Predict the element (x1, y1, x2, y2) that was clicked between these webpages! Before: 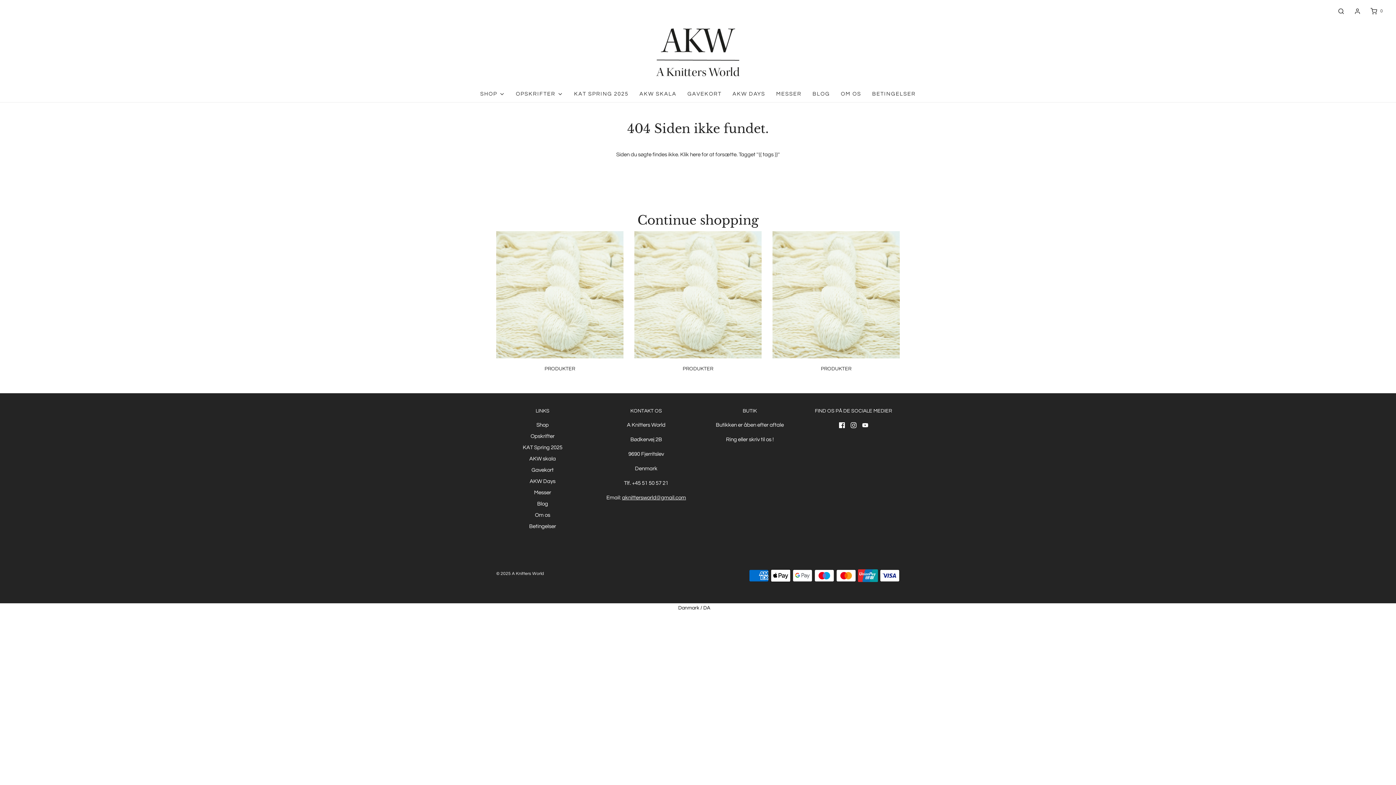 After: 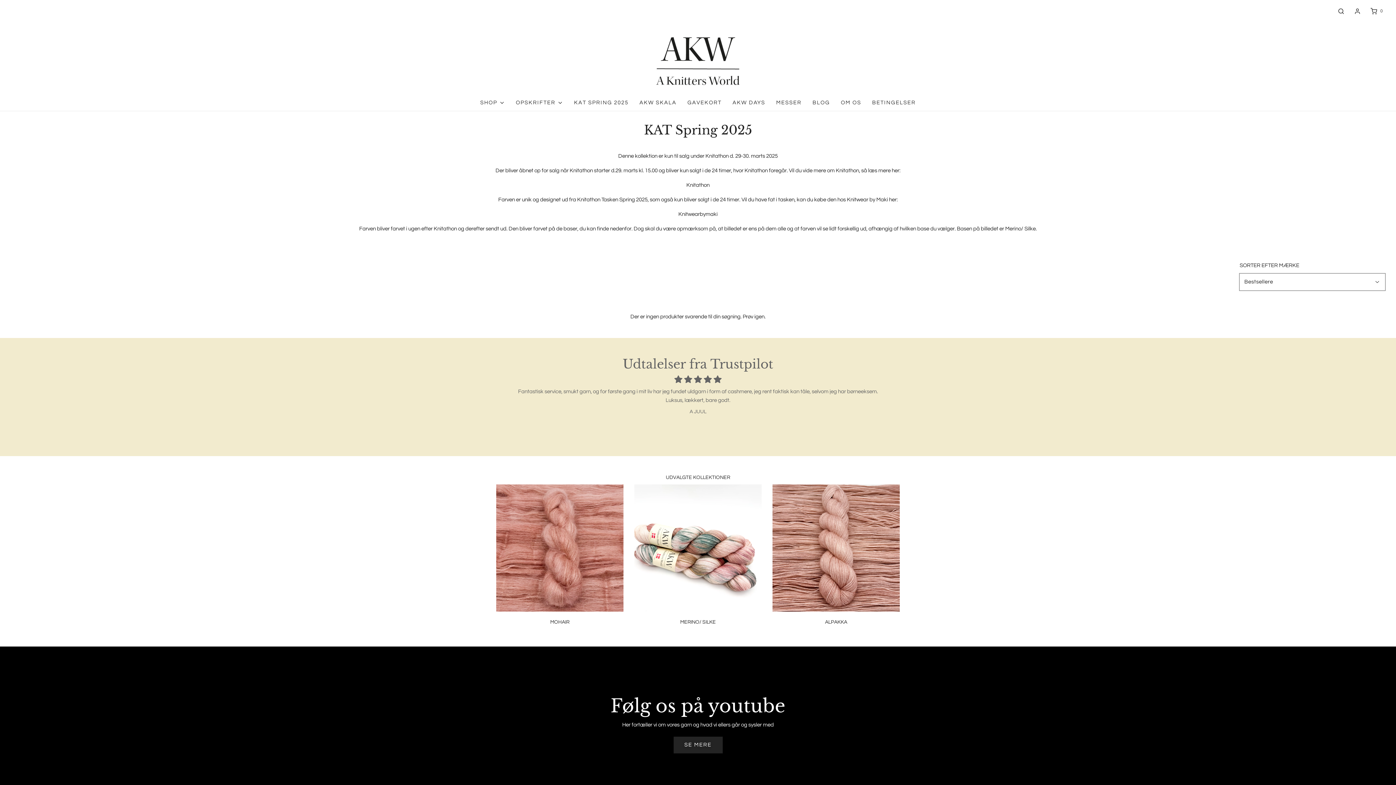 Action: bbox: (574, 86, 628, 102) label: KAT SPRING 2025